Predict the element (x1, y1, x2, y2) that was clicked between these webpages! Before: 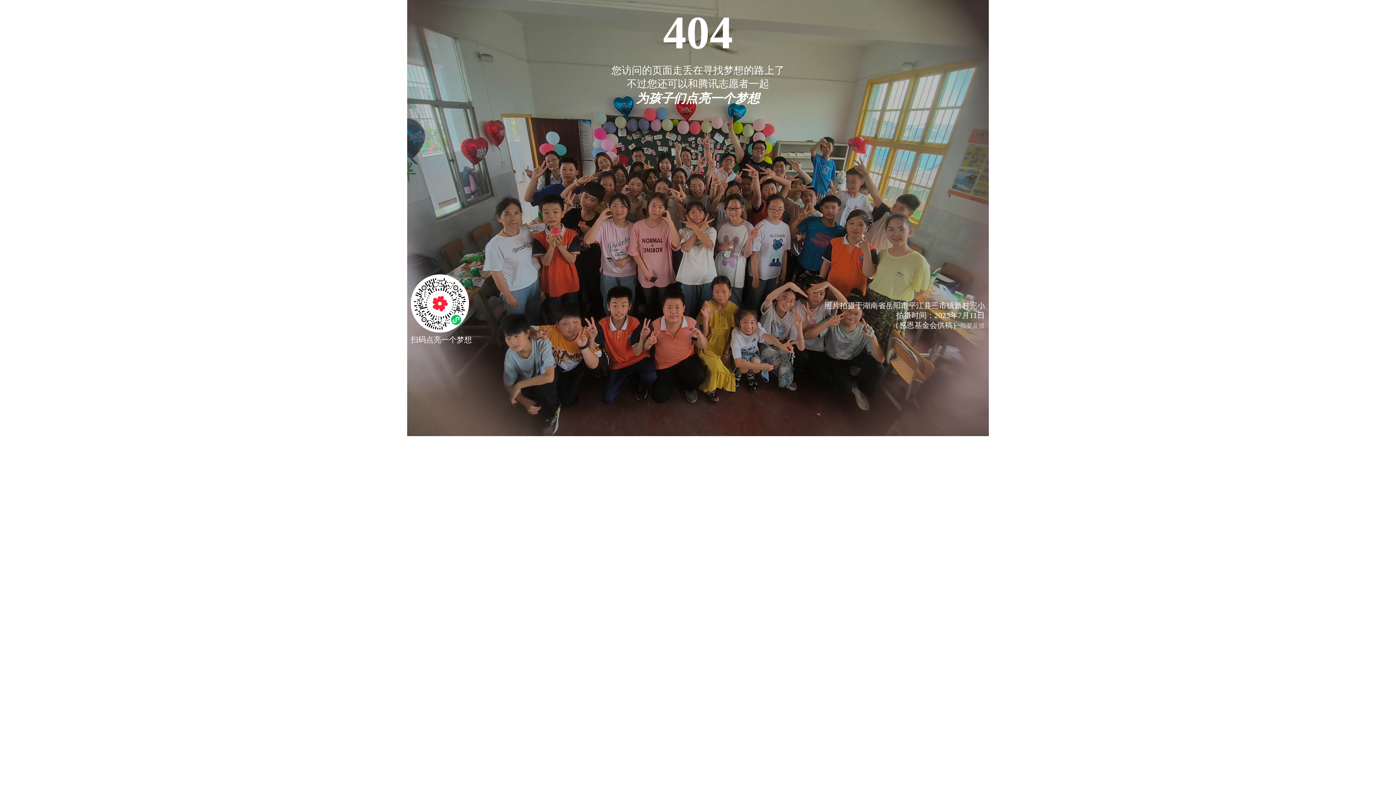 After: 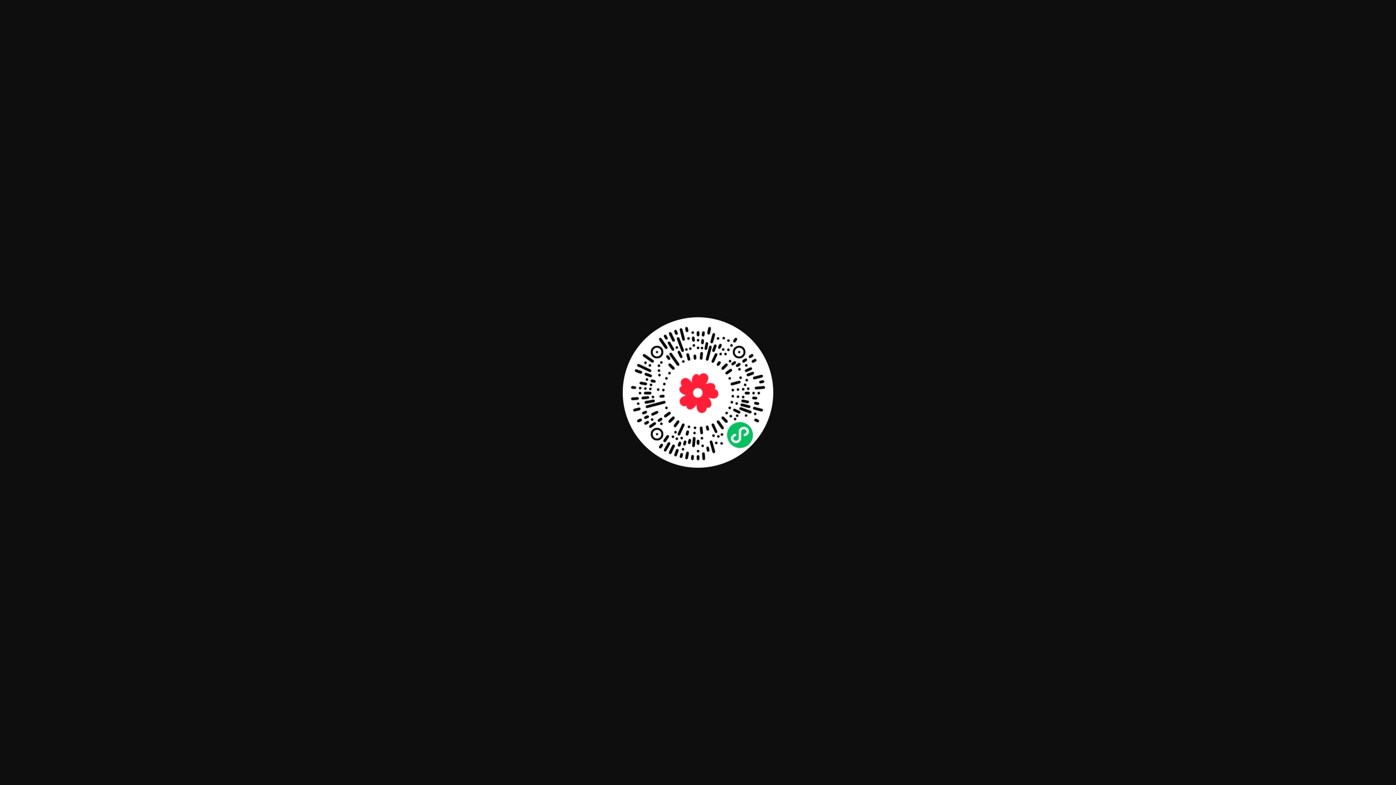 Action: bbox: (410, 325, 469, 334)